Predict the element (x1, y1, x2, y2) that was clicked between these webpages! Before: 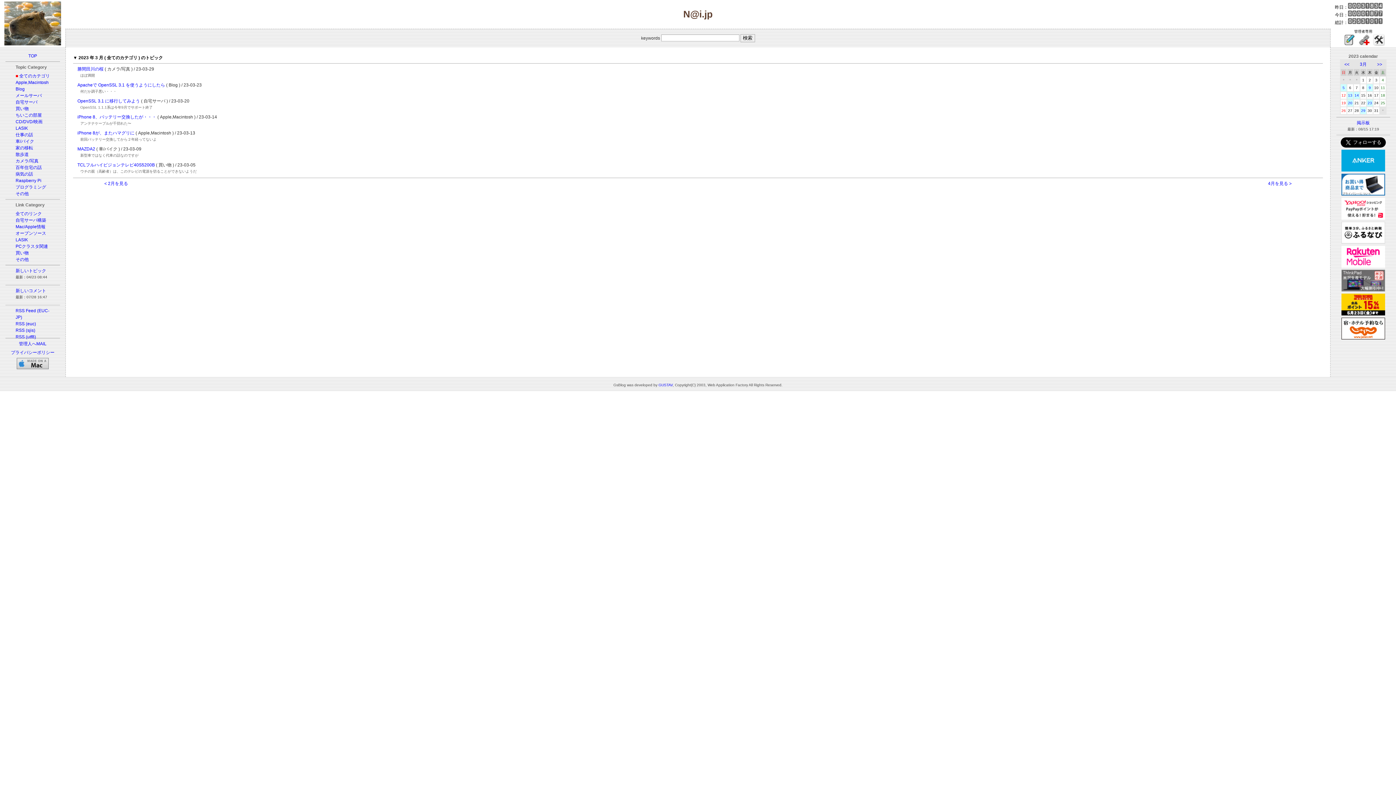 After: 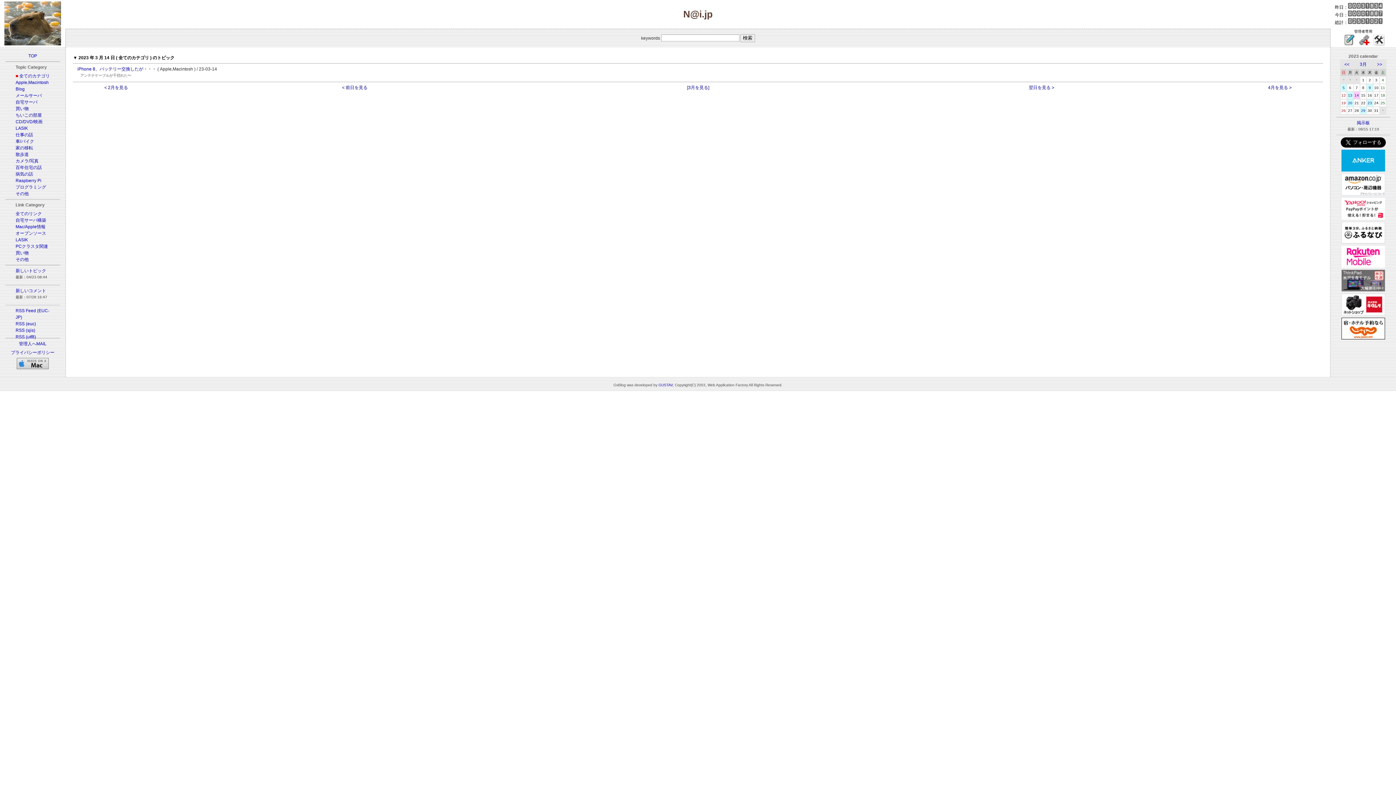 Action: bbox: (1354, 93, 1359, 97) label: 14